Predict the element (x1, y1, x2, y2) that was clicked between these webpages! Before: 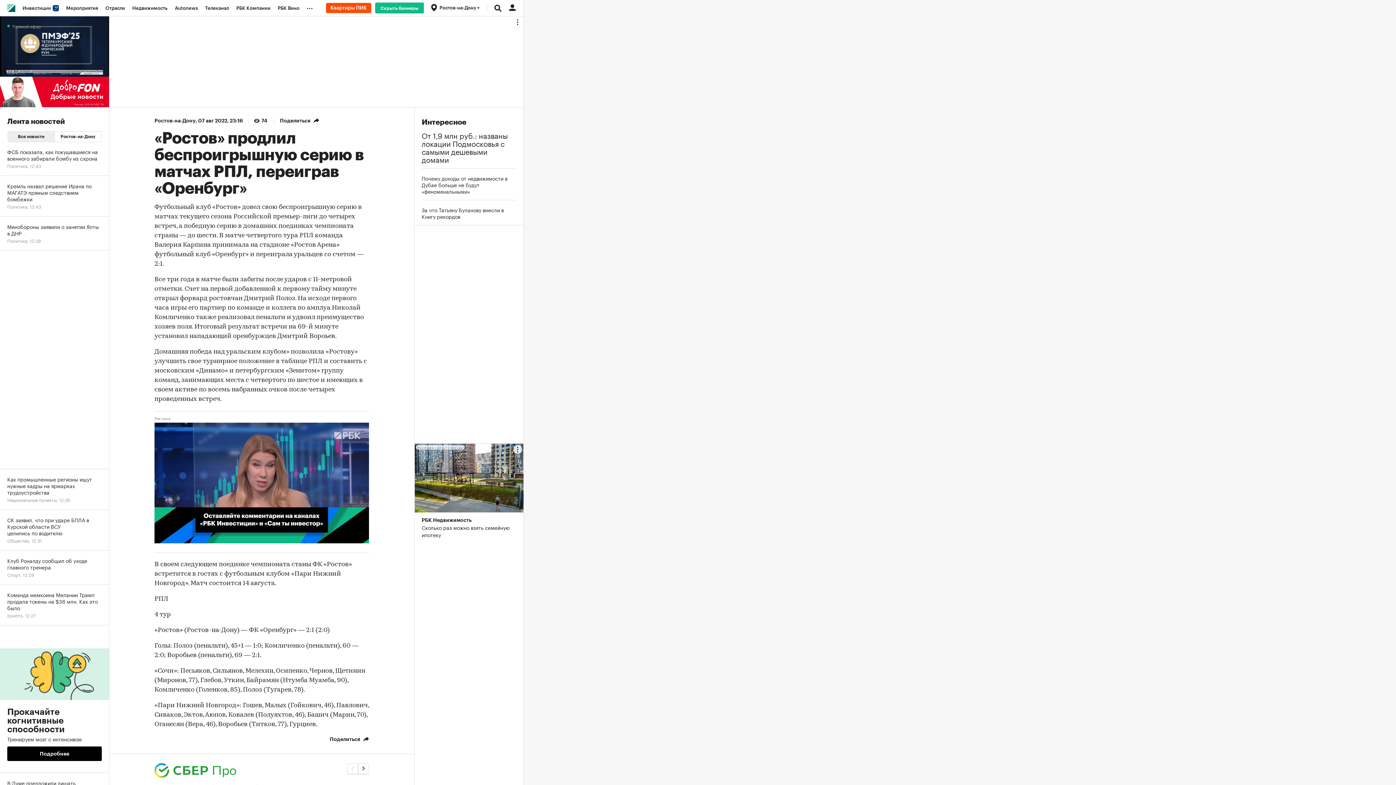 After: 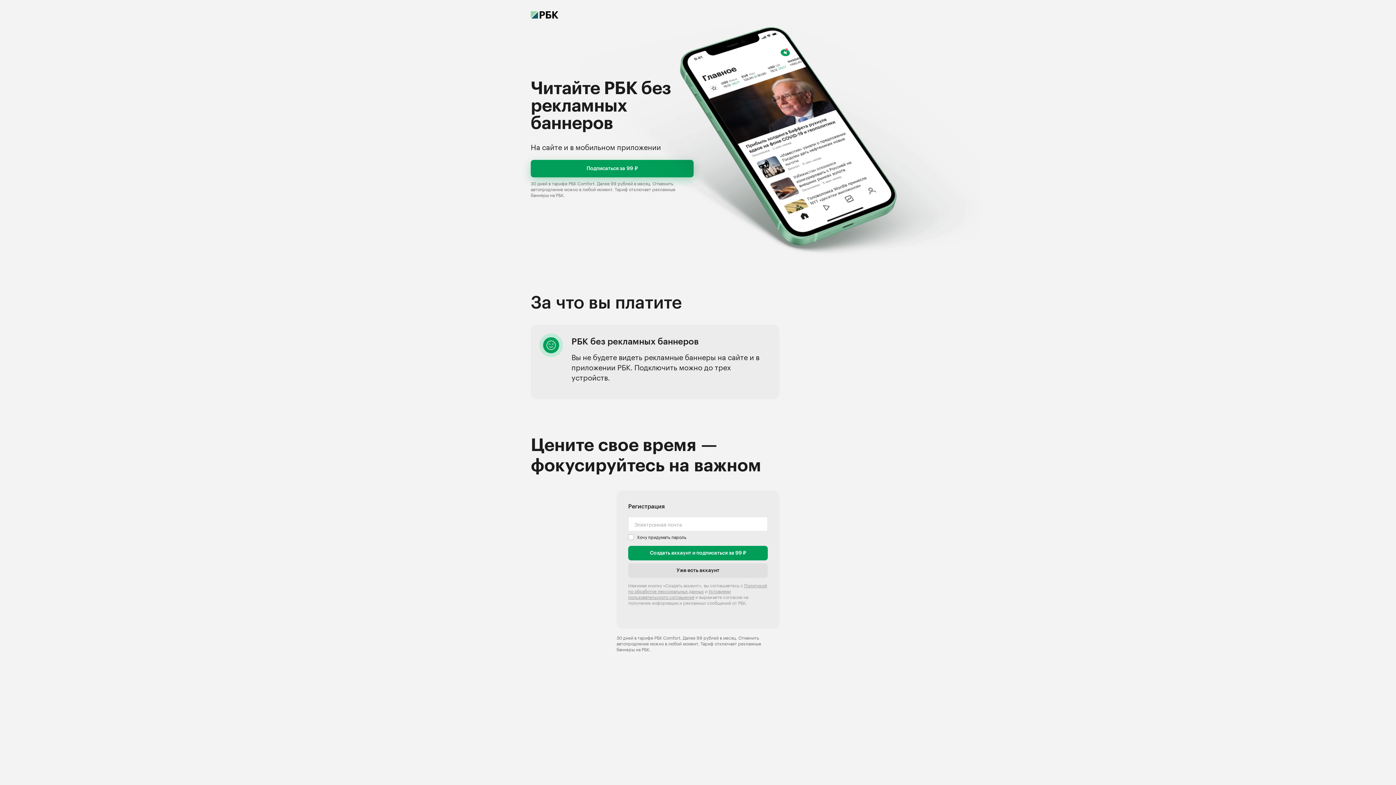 Action: bbox: (375, 2, 424, 13) label: Скрыть баннеры